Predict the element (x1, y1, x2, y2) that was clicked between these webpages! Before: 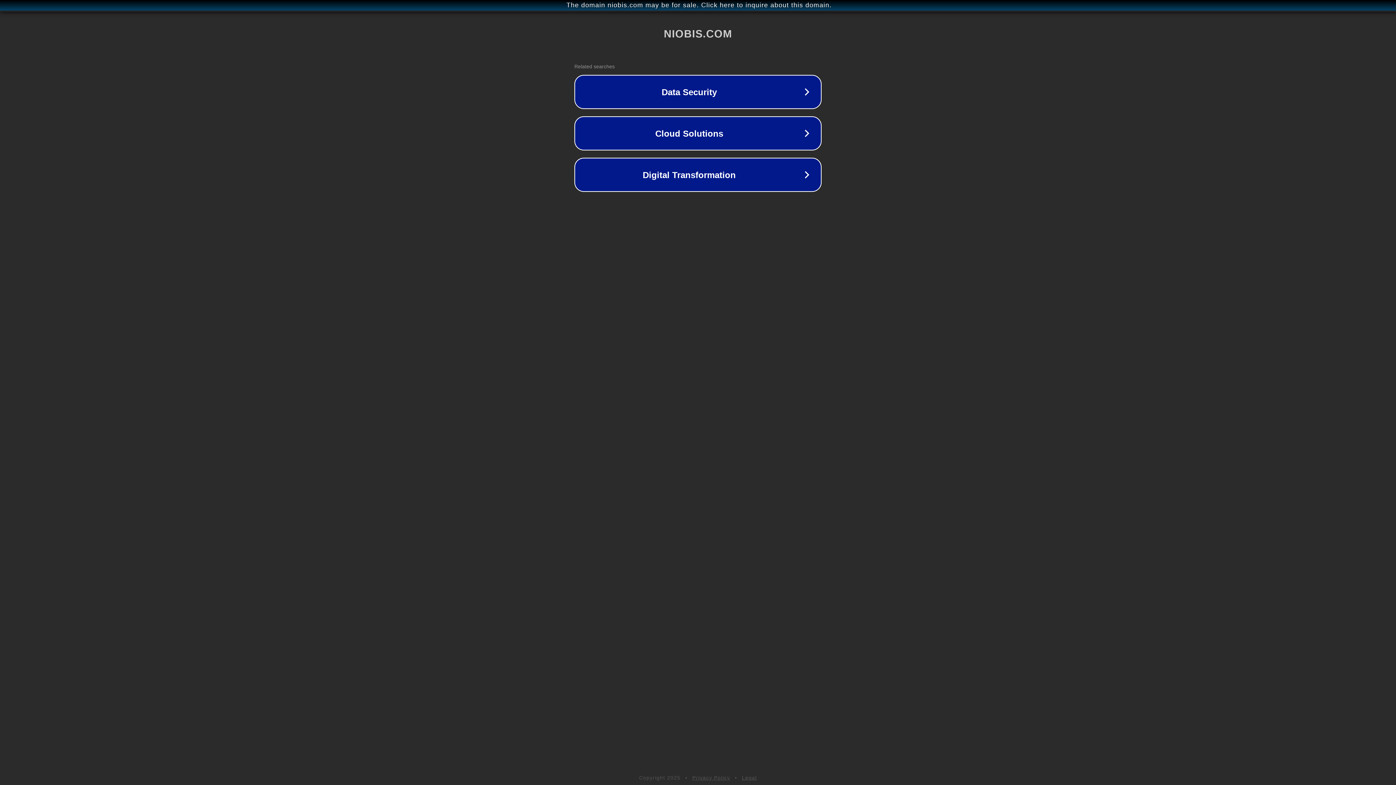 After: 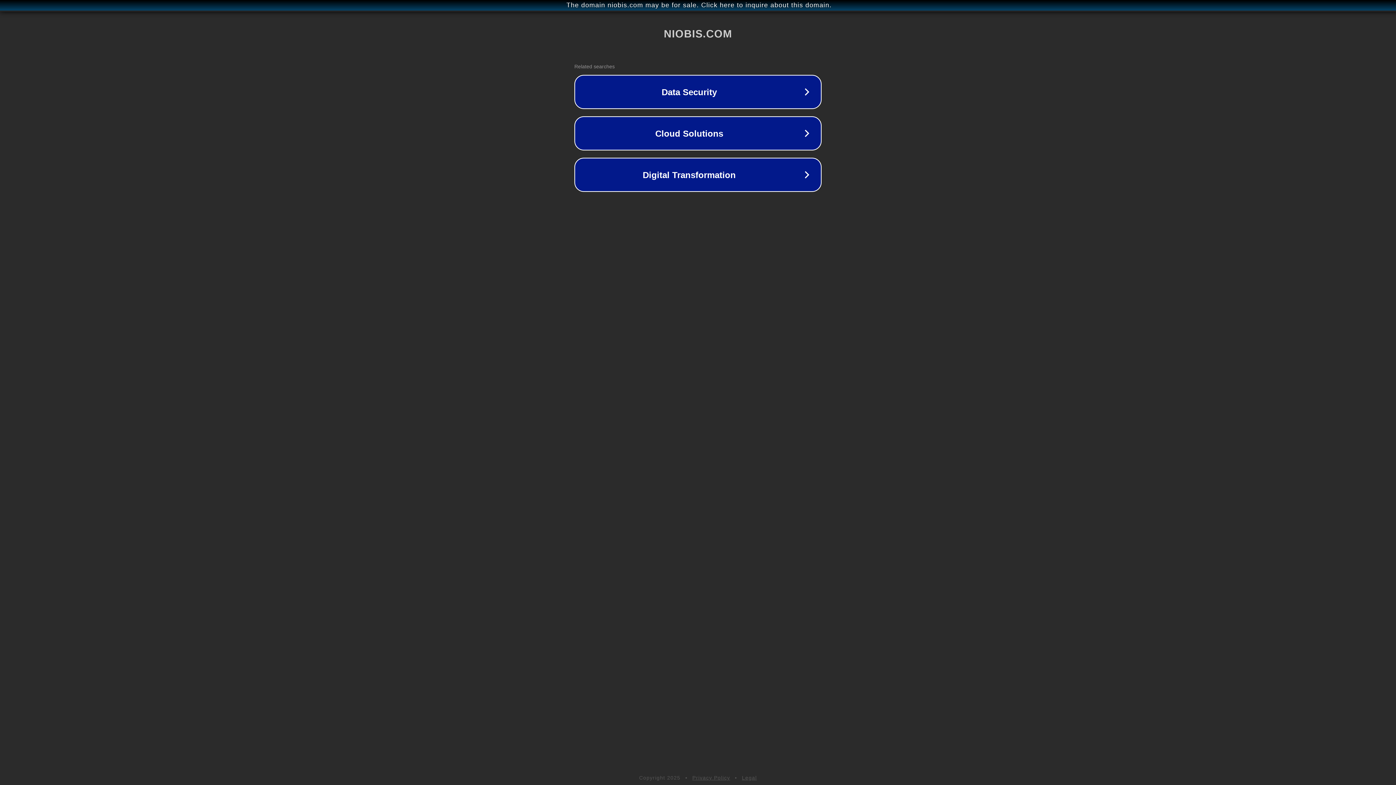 Action: bbox: (742, 775, 757, 781) label: Legal